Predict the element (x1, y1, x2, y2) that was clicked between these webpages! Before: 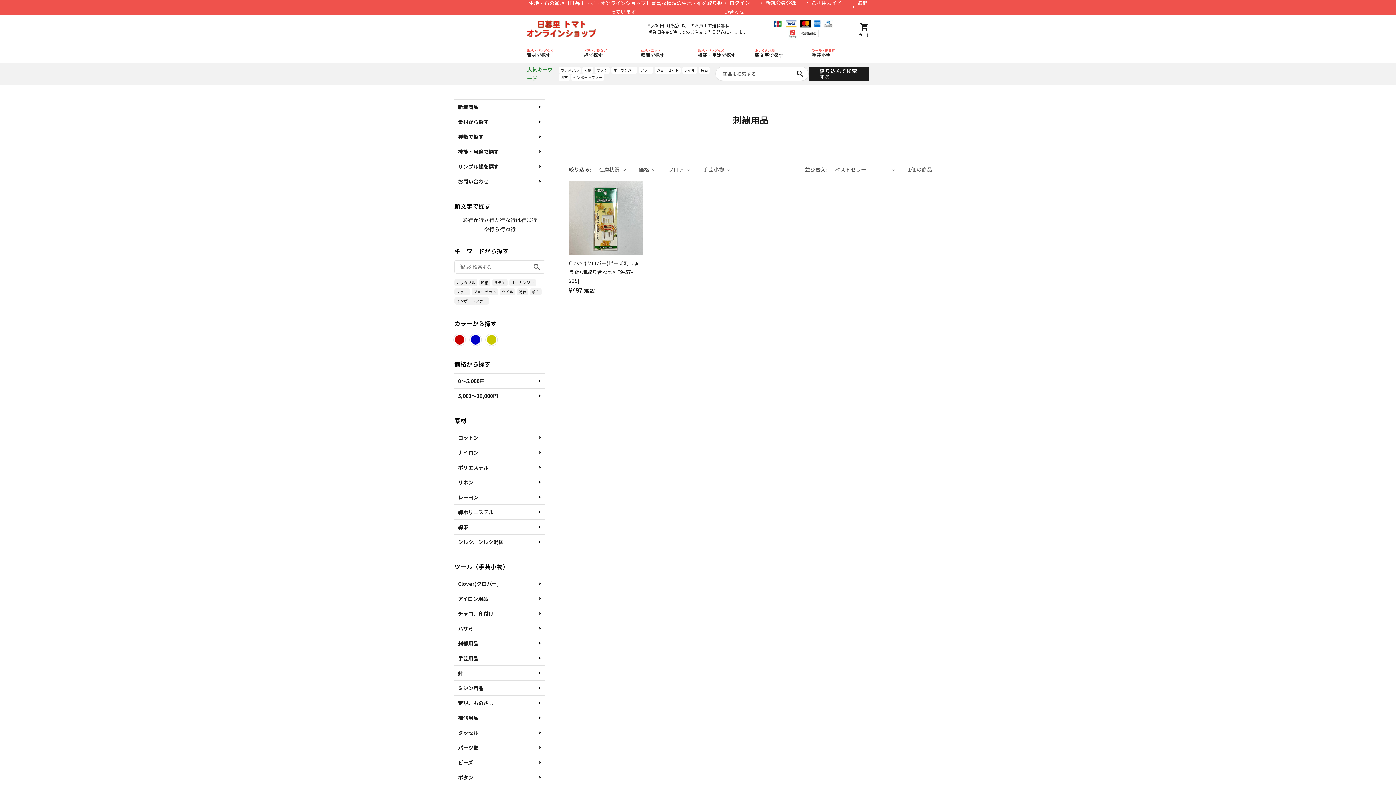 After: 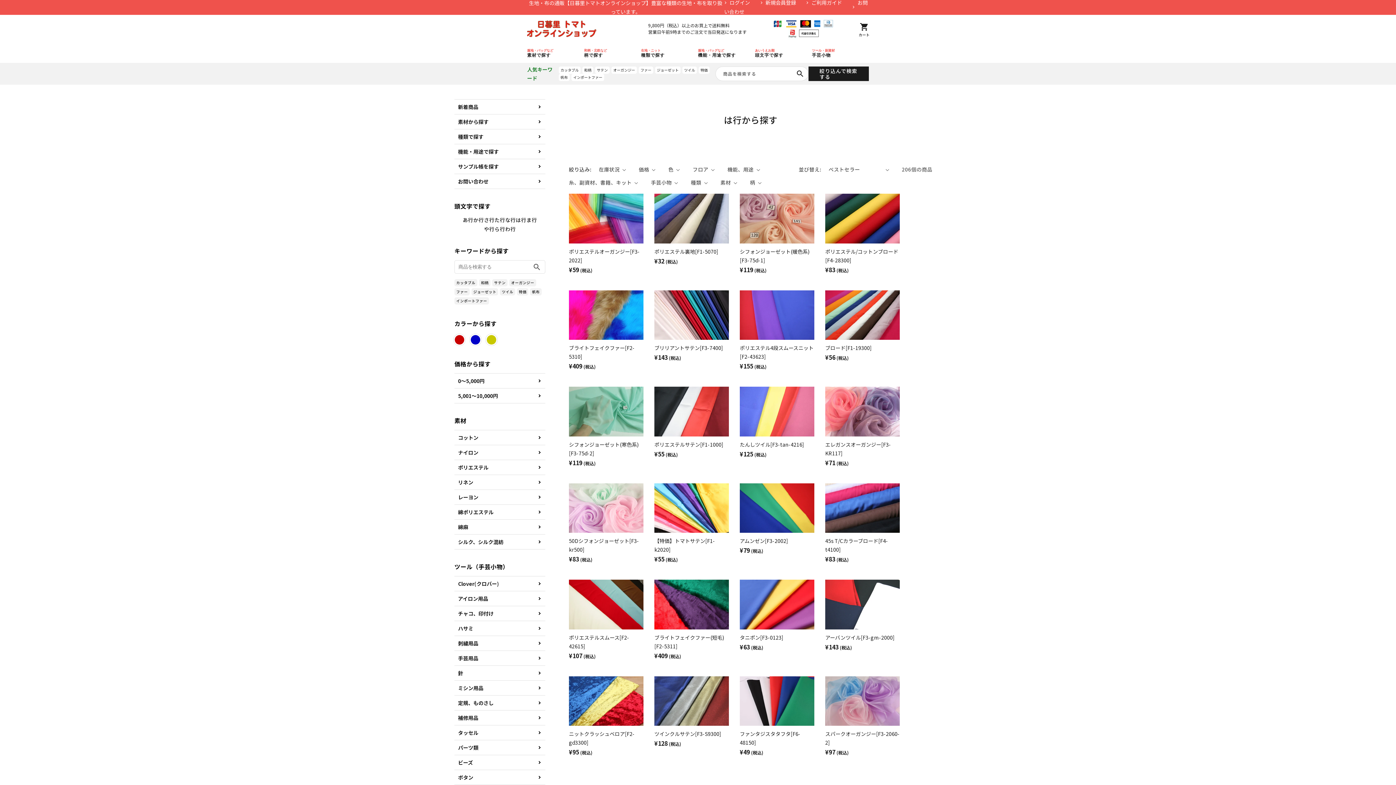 Action: bbox: (515, 216, 526, 223) label: は行